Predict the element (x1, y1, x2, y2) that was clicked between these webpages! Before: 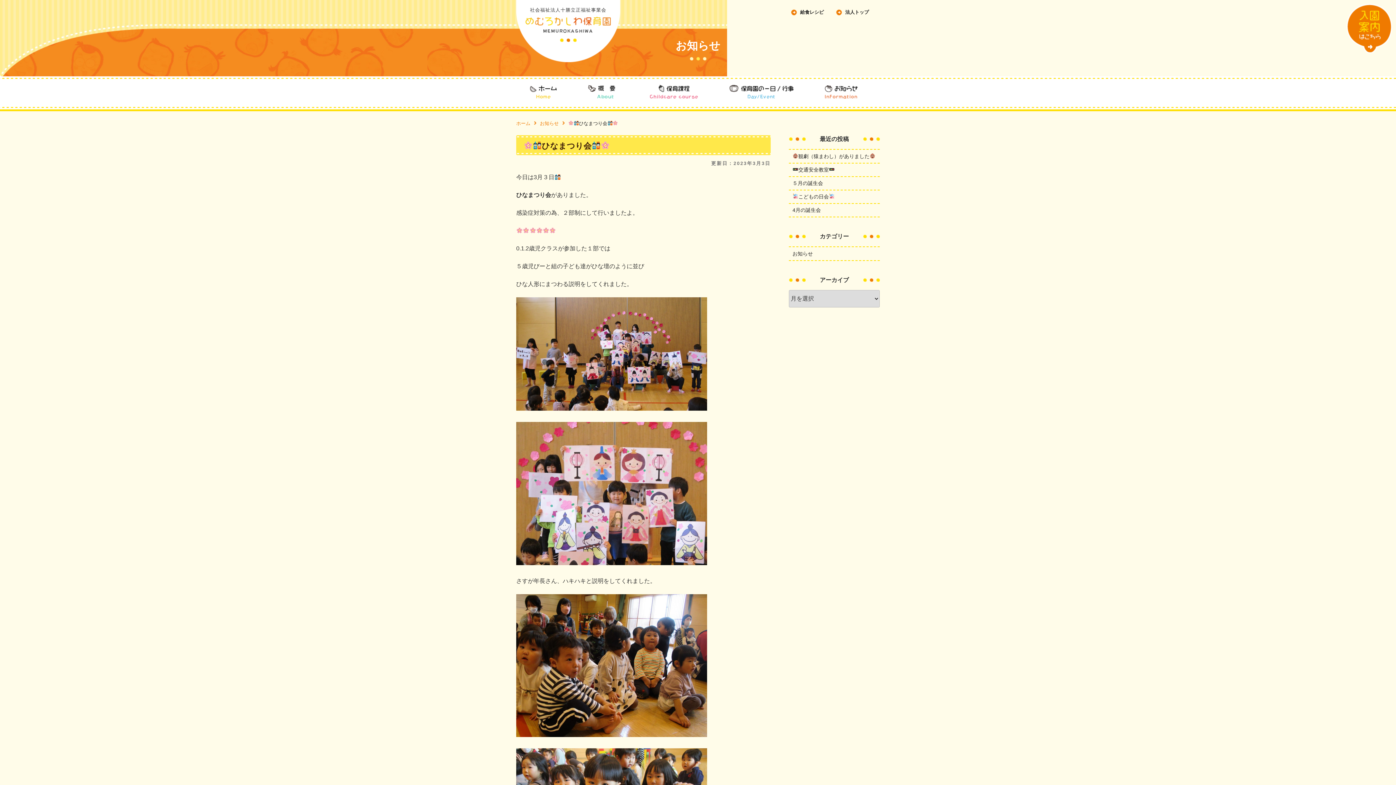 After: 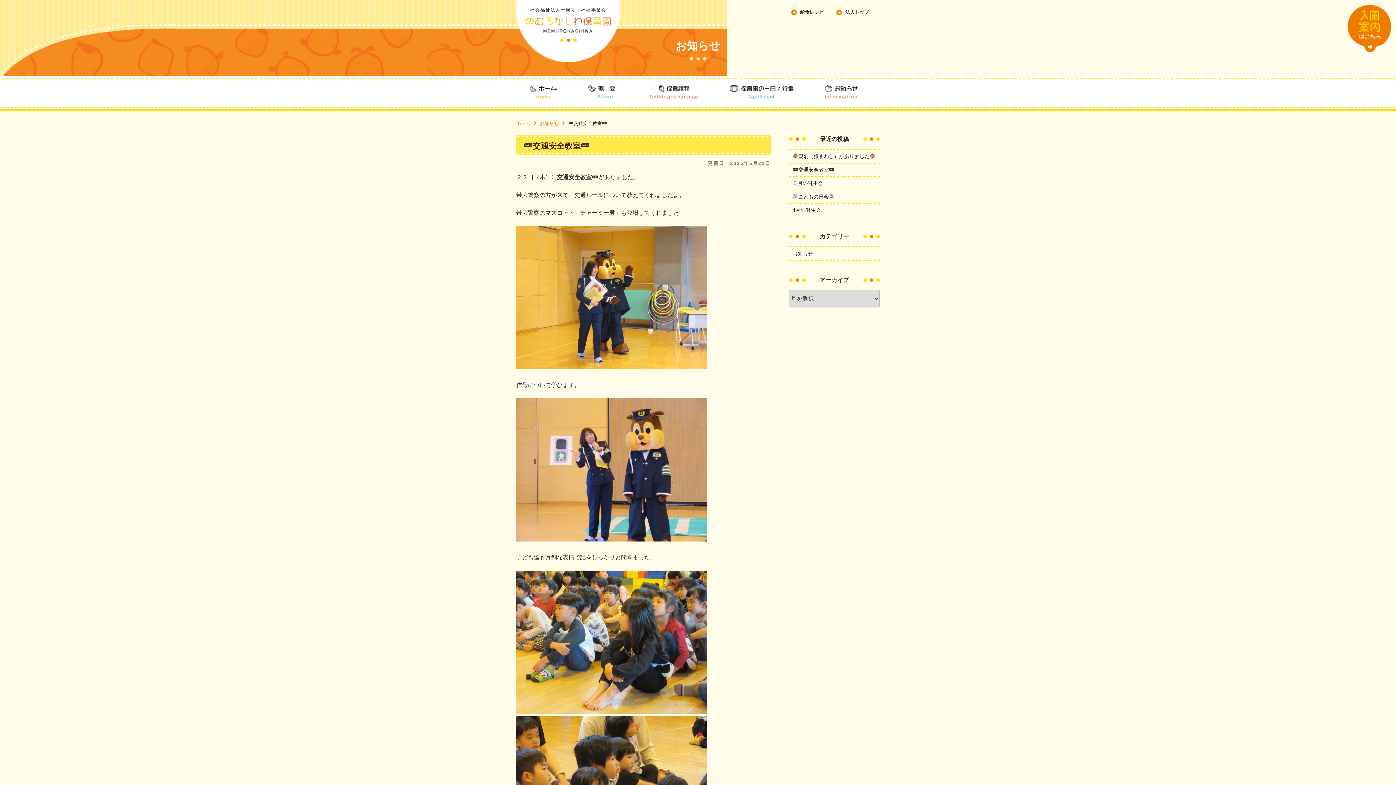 Action: bbox: (789, 163, 880, 176) label: 交通安全教室